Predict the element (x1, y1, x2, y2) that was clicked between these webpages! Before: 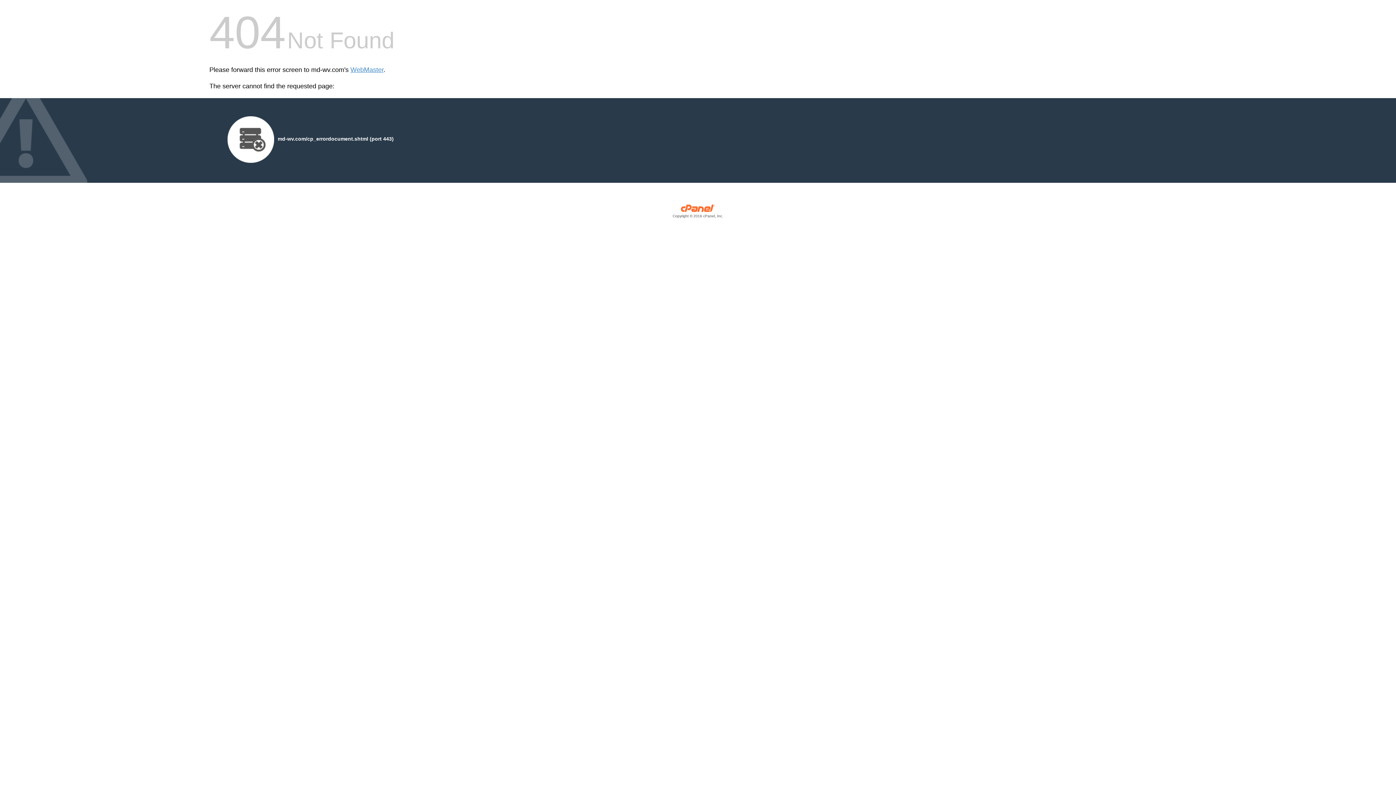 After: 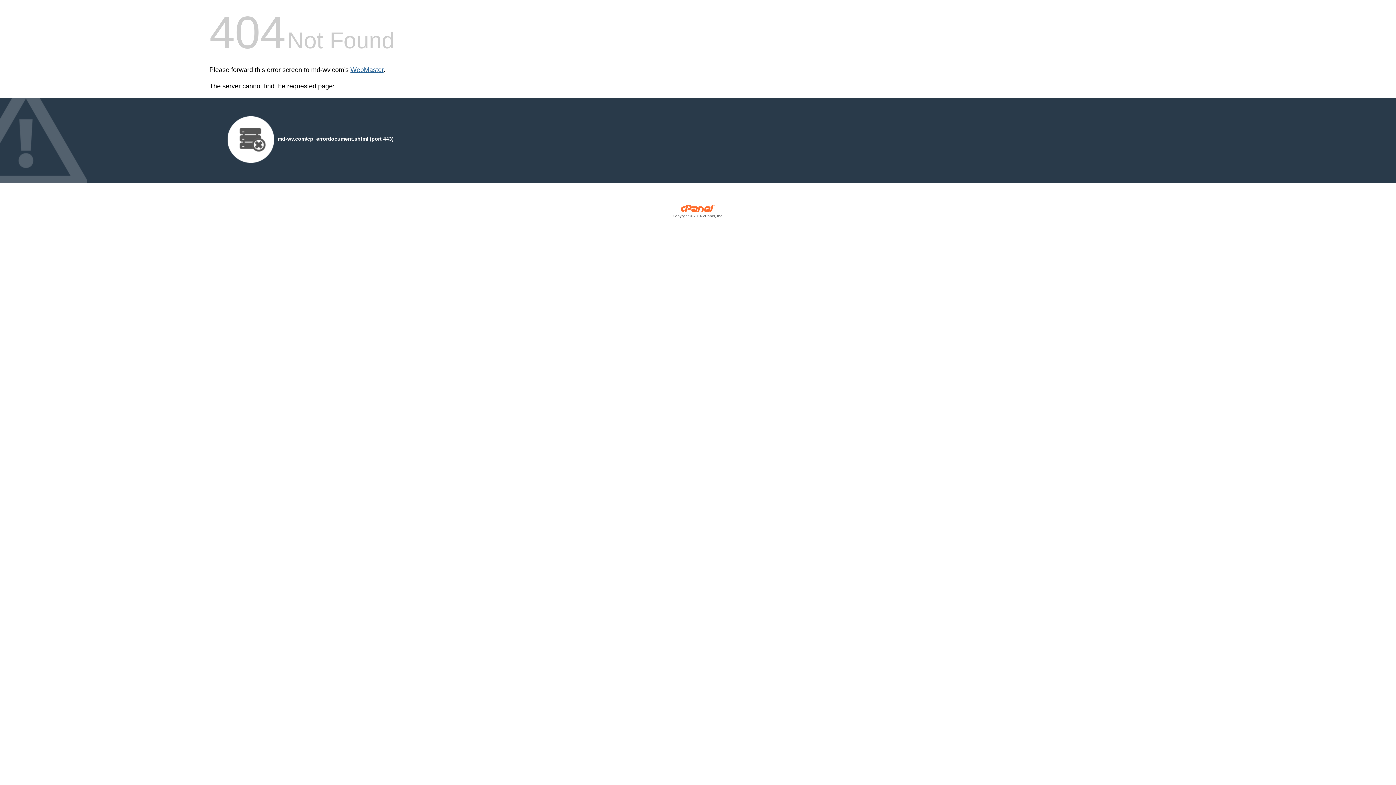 Action: label: WebMaster bbox: (350, 66, 383, 73)